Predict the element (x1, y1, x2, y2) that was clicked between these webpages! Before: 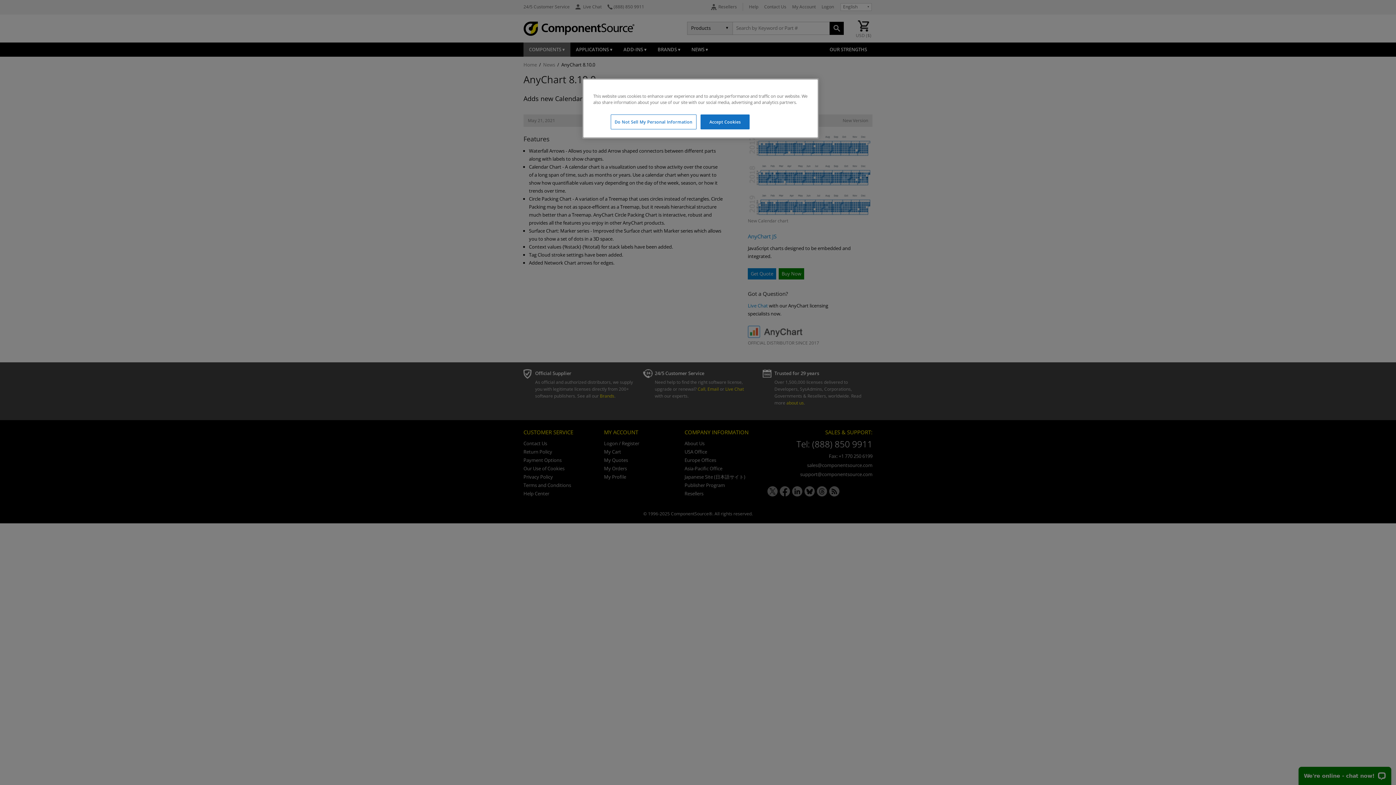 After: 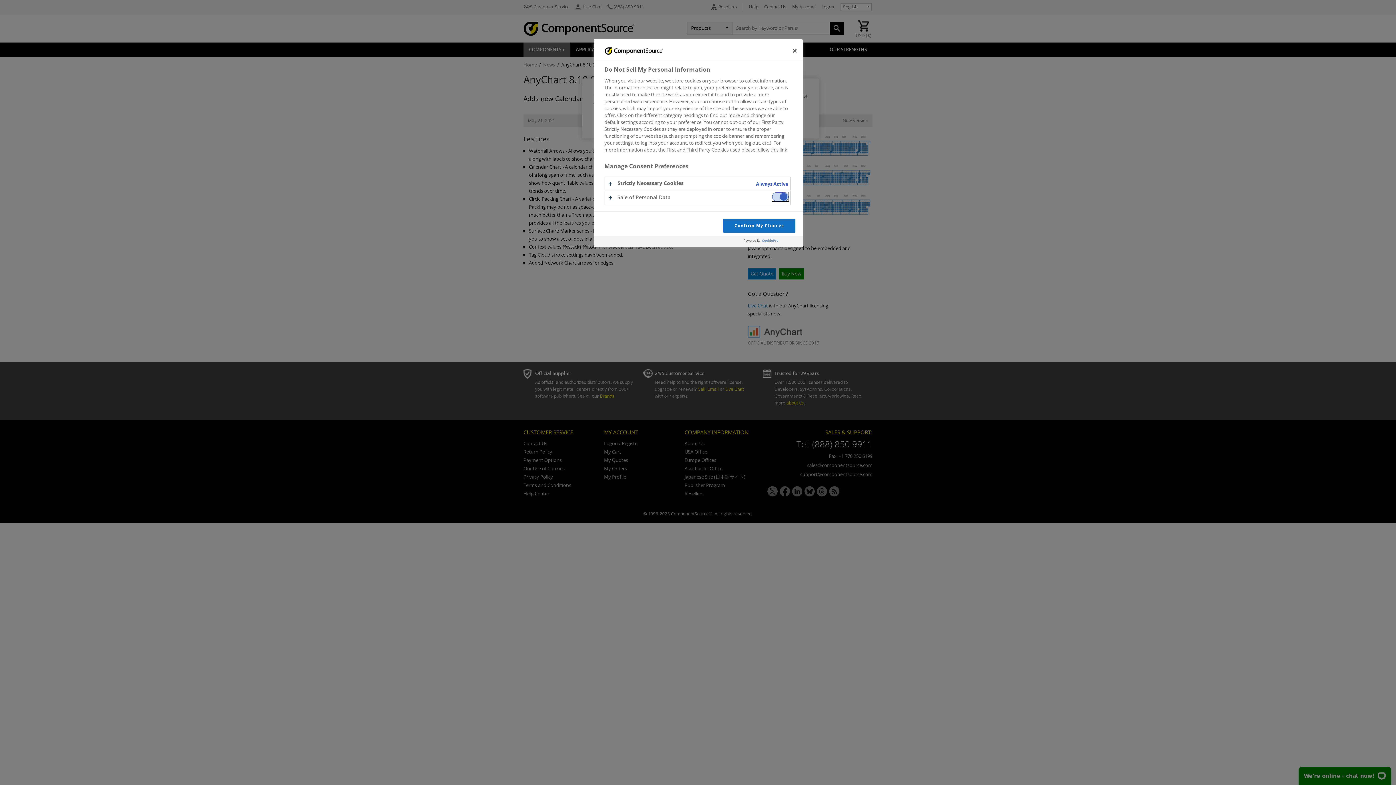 Action: label: Do Not Sell My Personal Information bbox: (610, 114, 696, 129)